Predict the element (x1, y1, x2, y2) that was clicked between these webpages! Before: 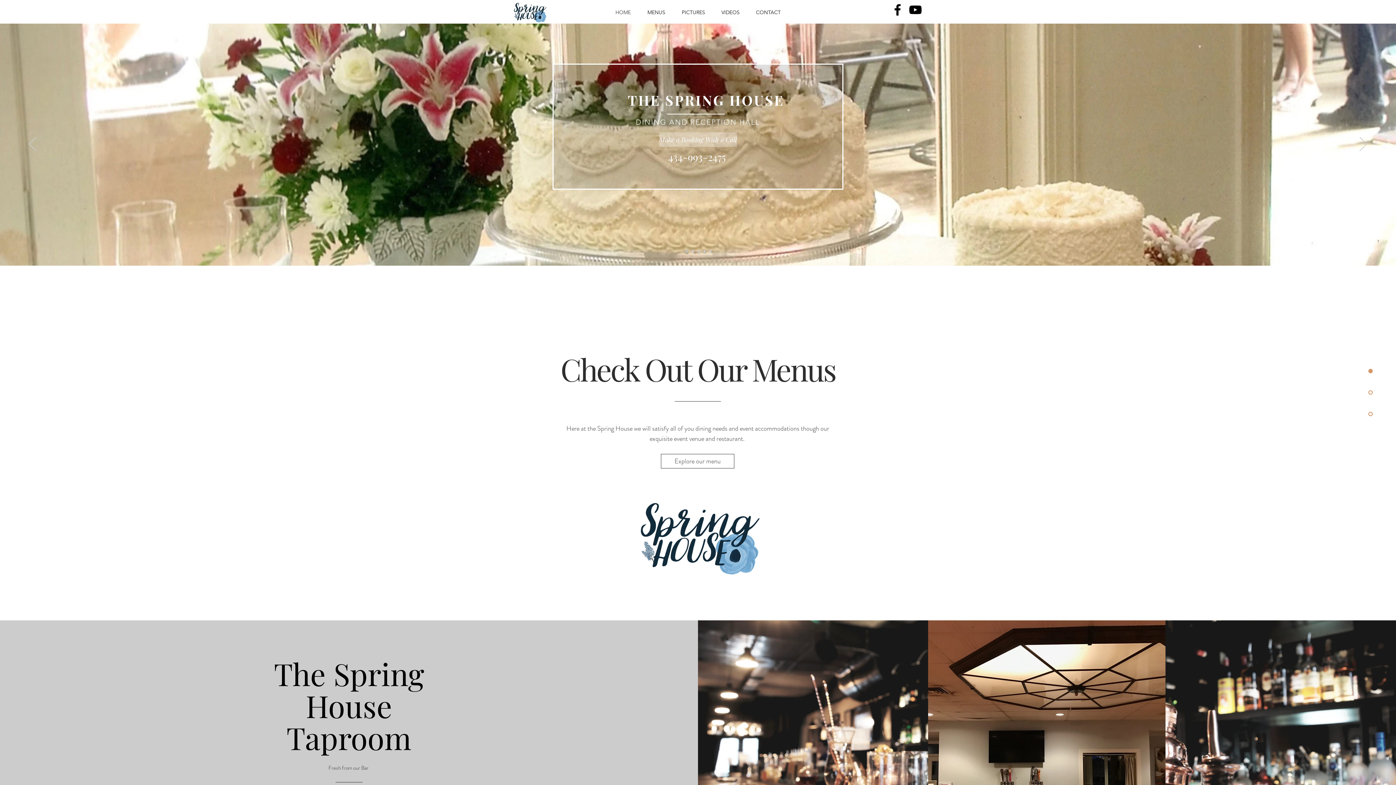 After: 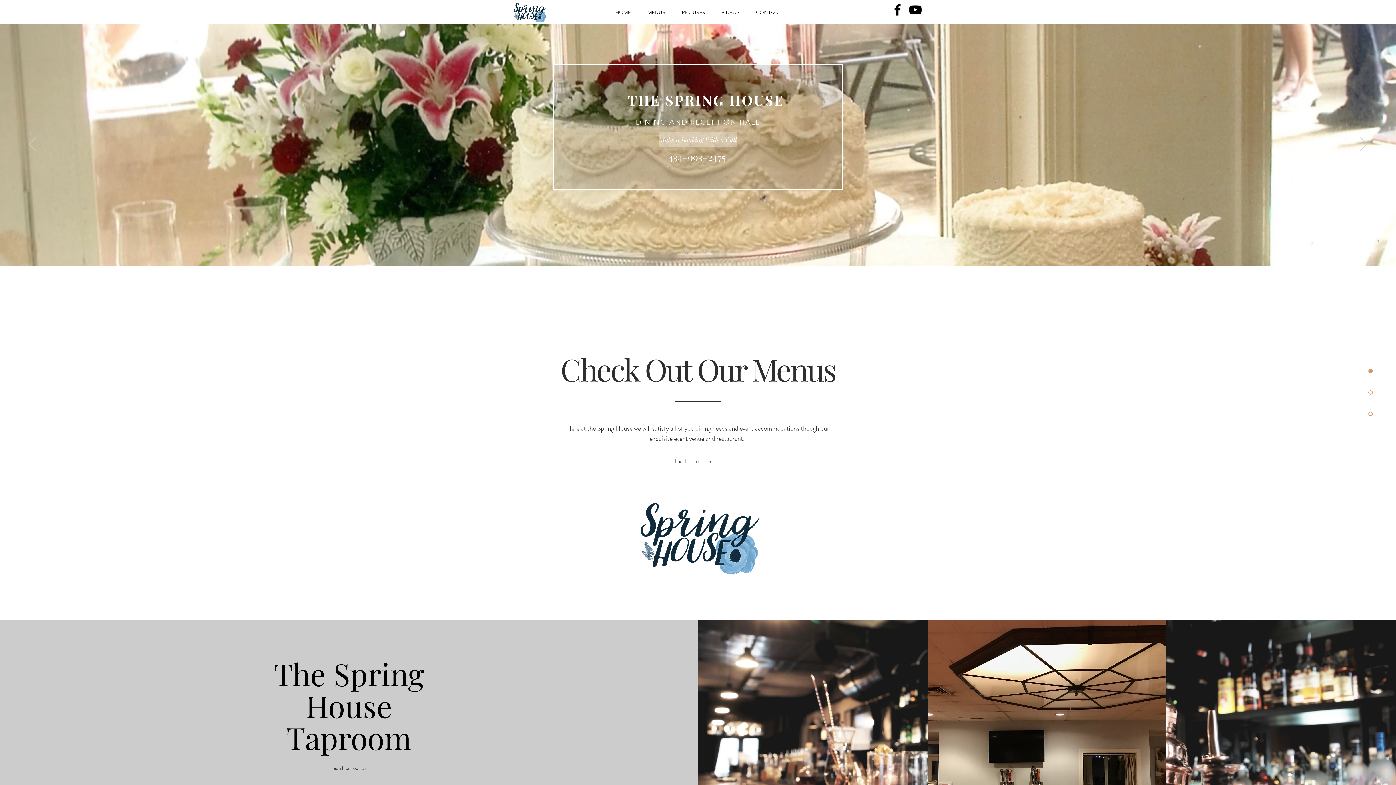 Action: bbox: (661, 454, 734, 468) label: Explore our menu